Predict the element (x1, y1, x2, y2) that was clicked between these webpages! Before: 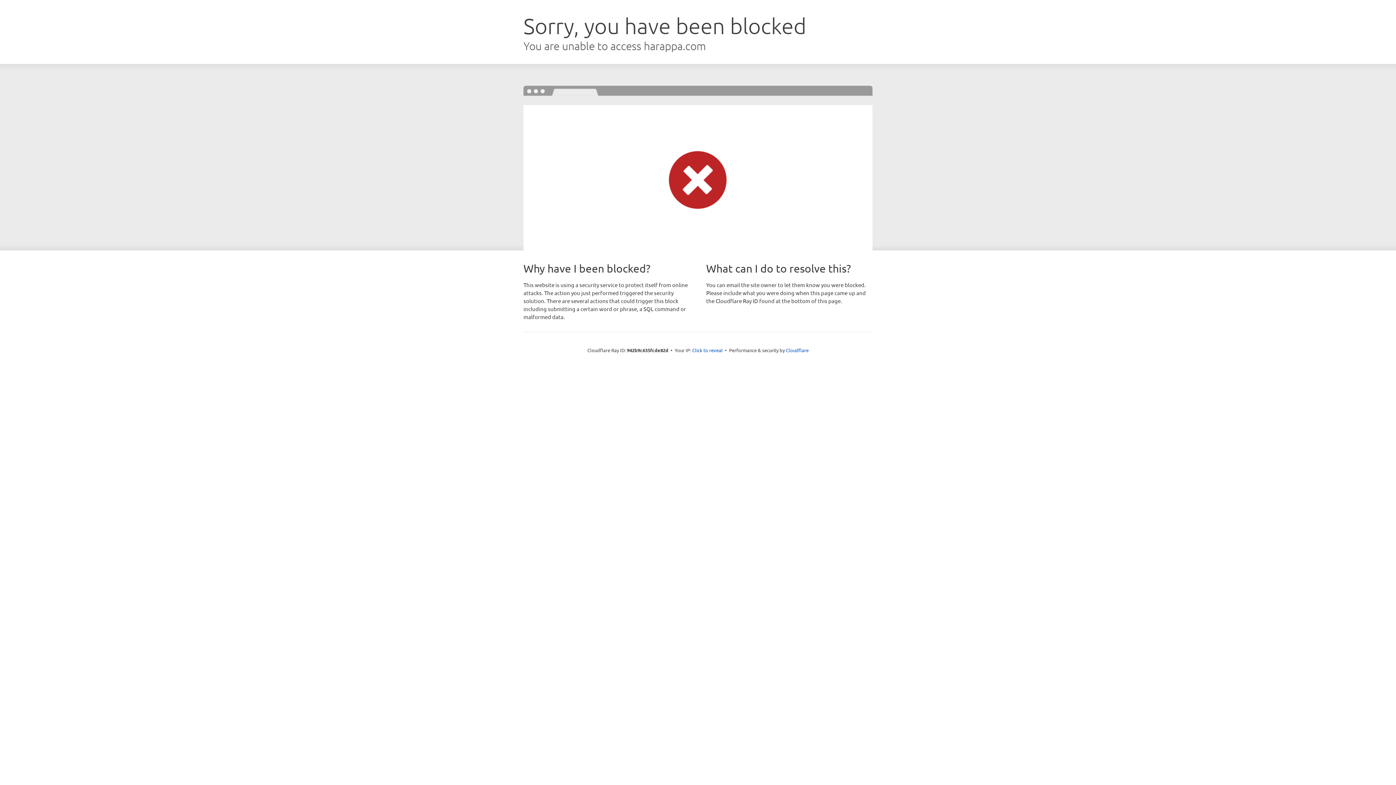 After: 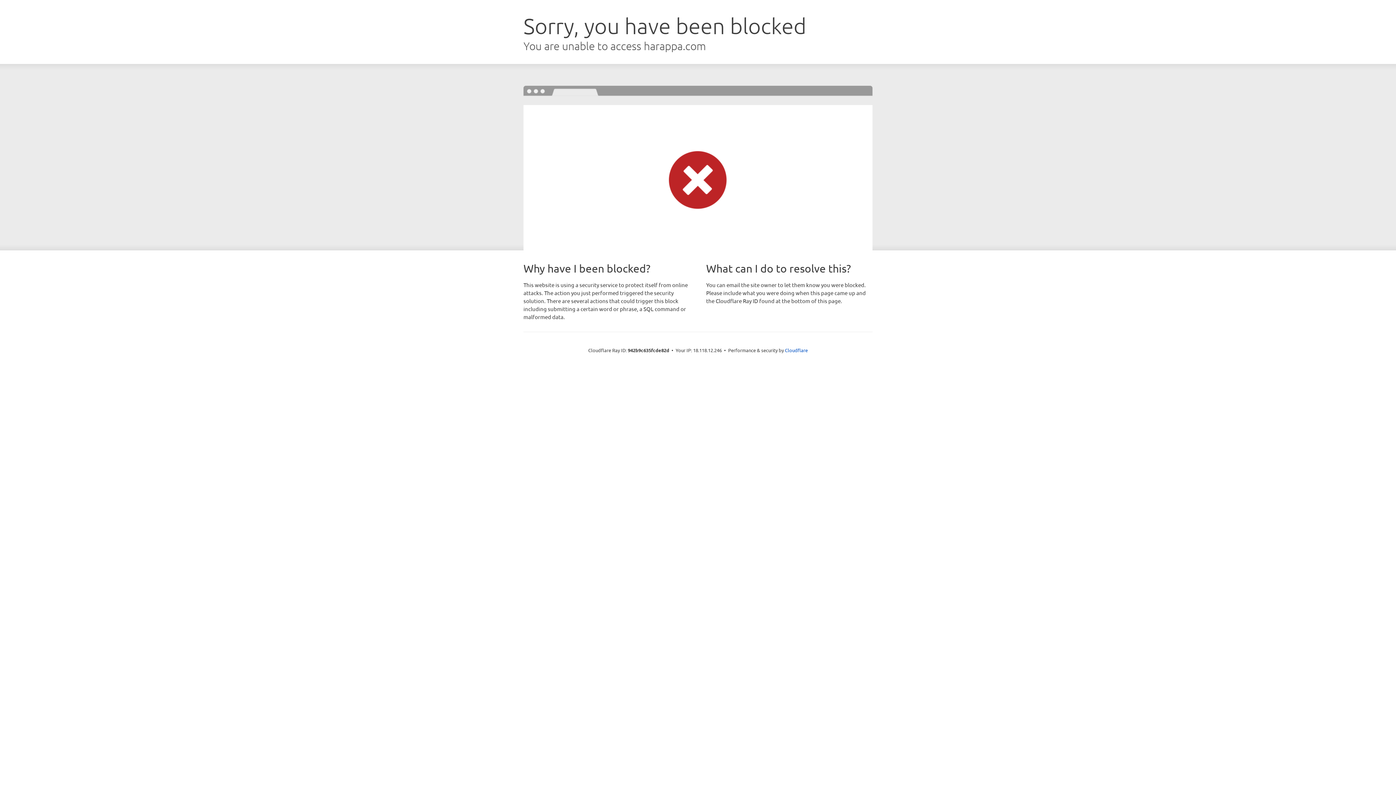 Action: bbox: (692, 346, 722, 353) label: Click to reveal